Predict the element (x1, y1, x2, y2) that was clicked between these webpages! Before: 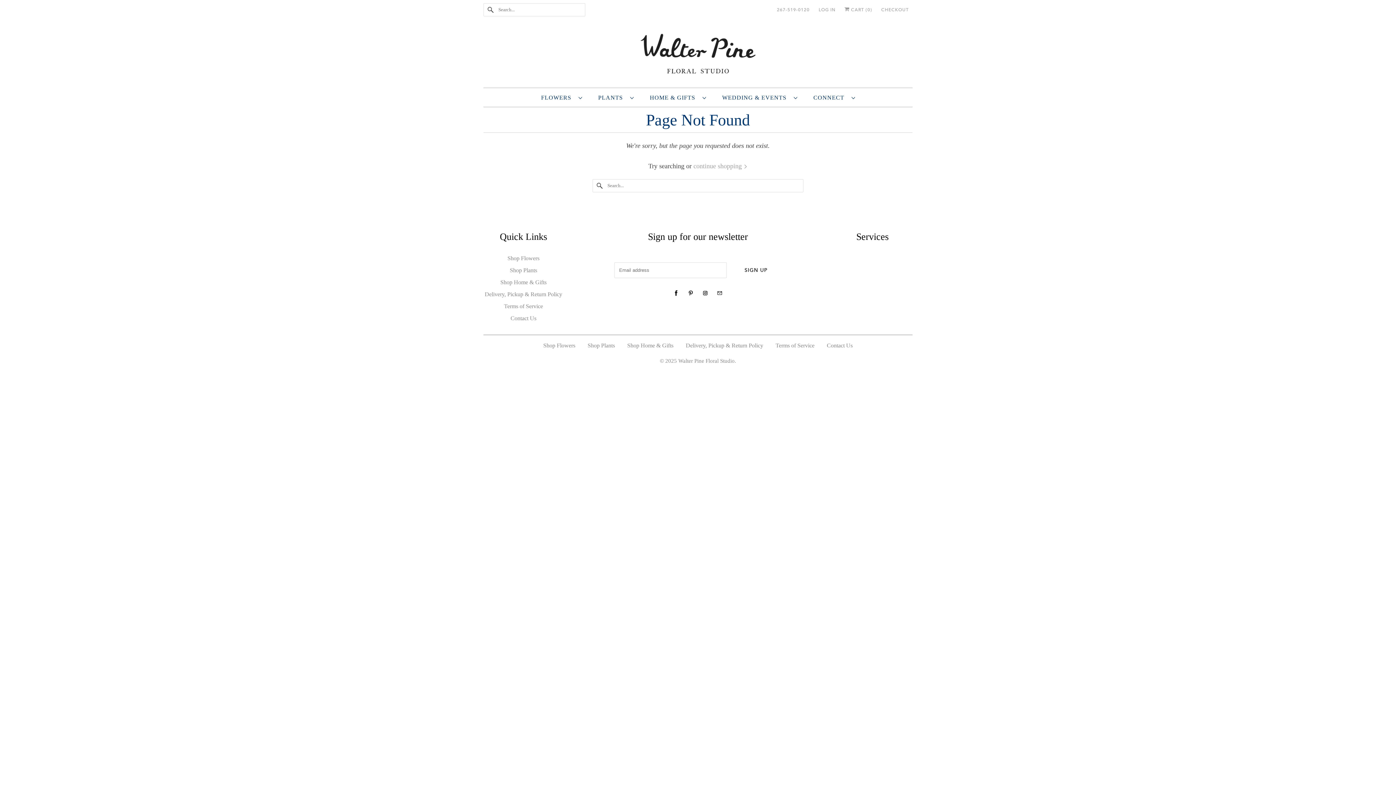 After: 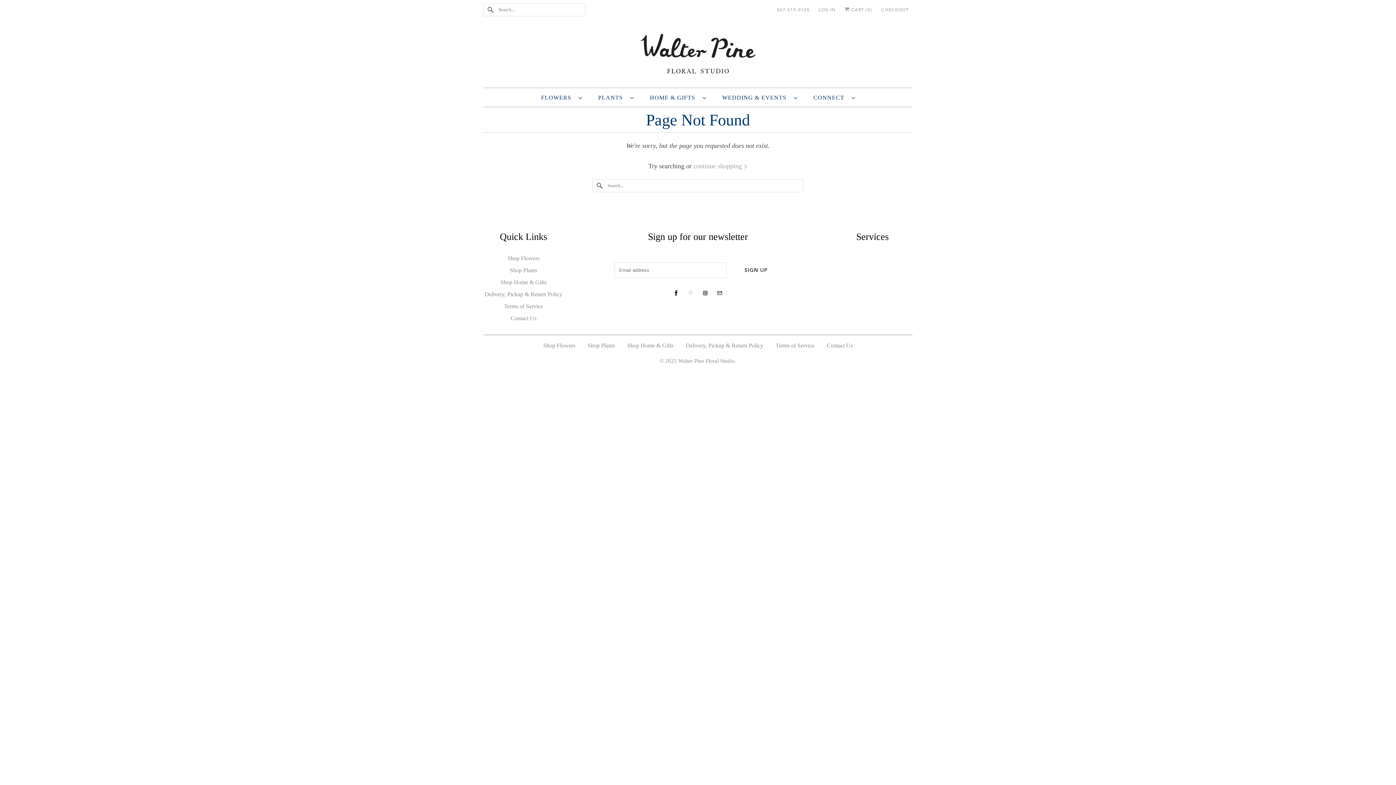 Action: bbox: (686, 288, 695, 298)